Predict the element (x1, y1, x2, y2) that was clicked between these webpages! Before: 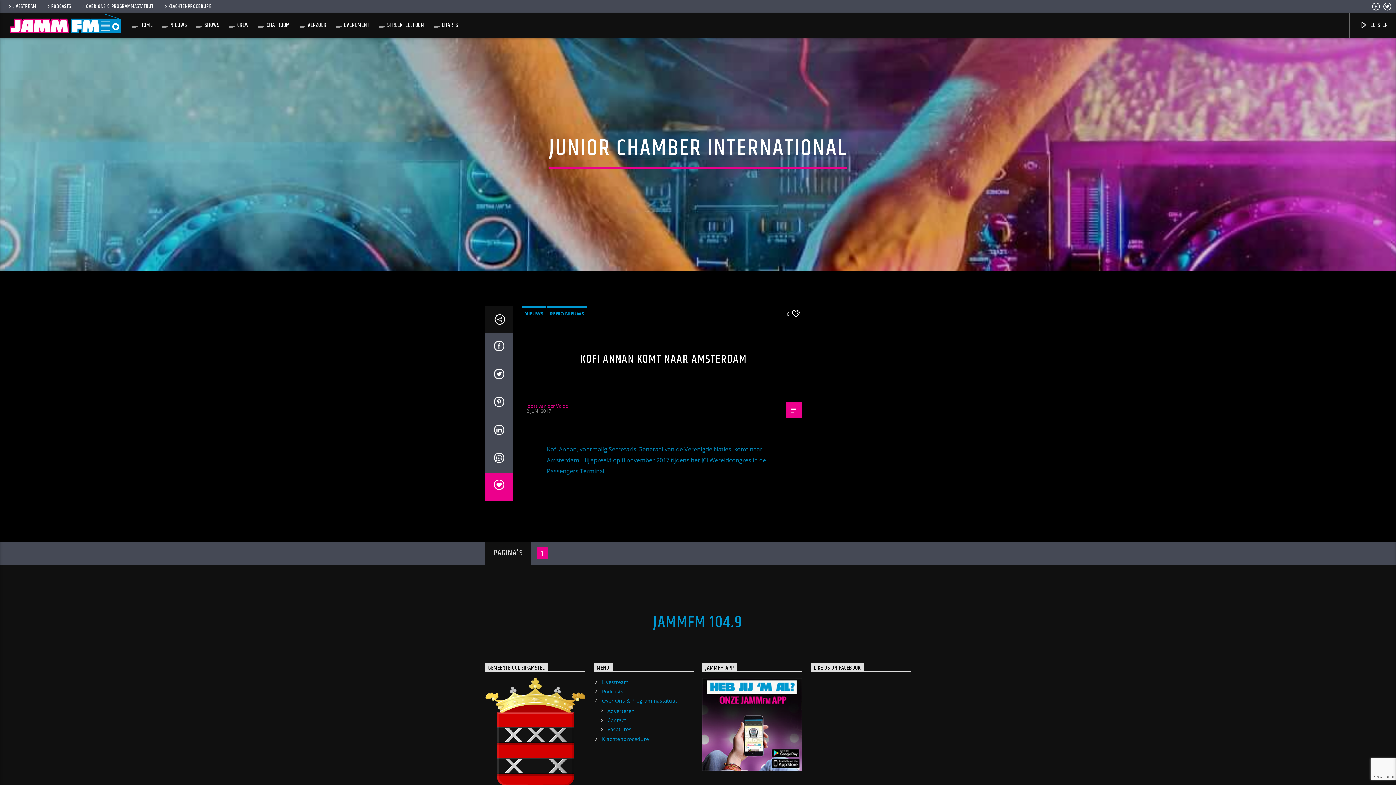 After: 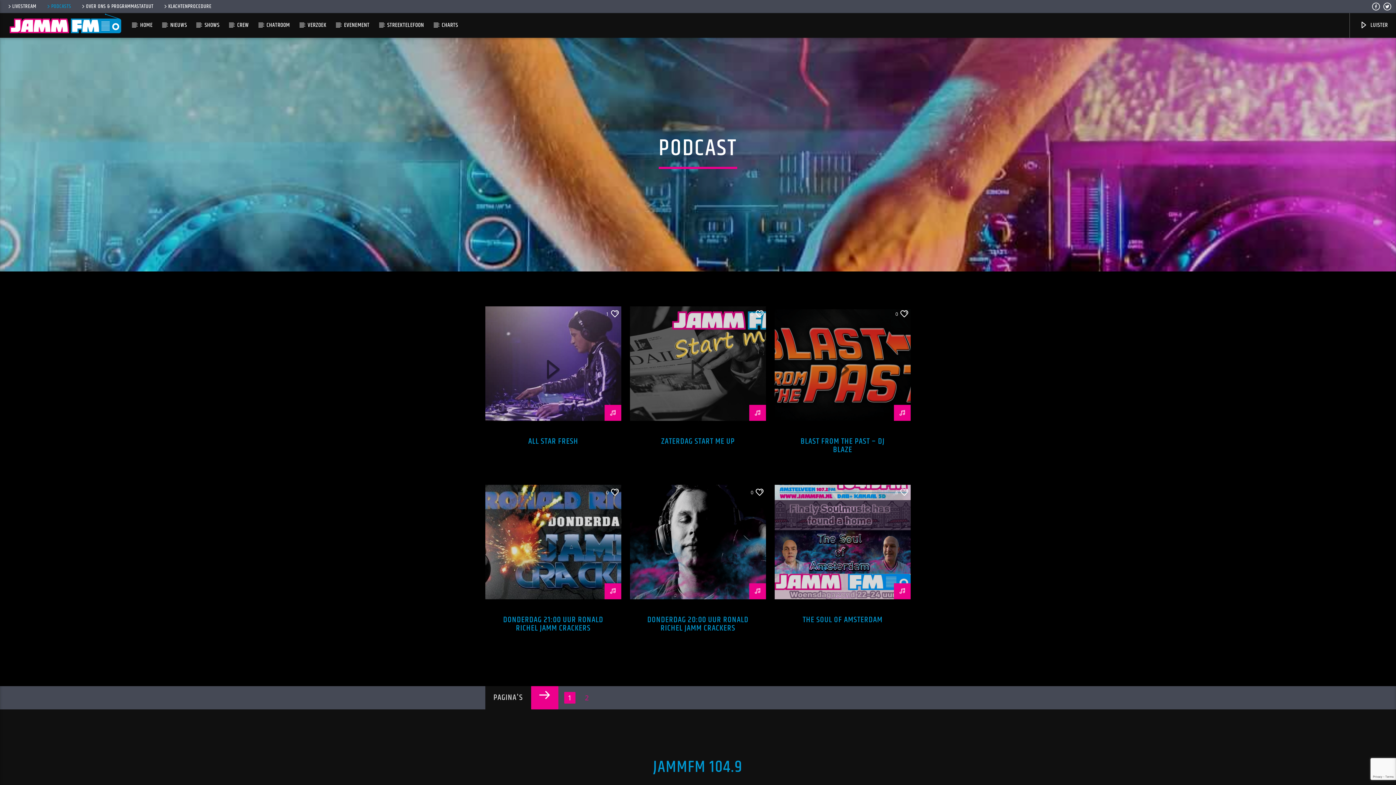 Action: bbox: (42, 2, 74, 10) label: PODCASTS